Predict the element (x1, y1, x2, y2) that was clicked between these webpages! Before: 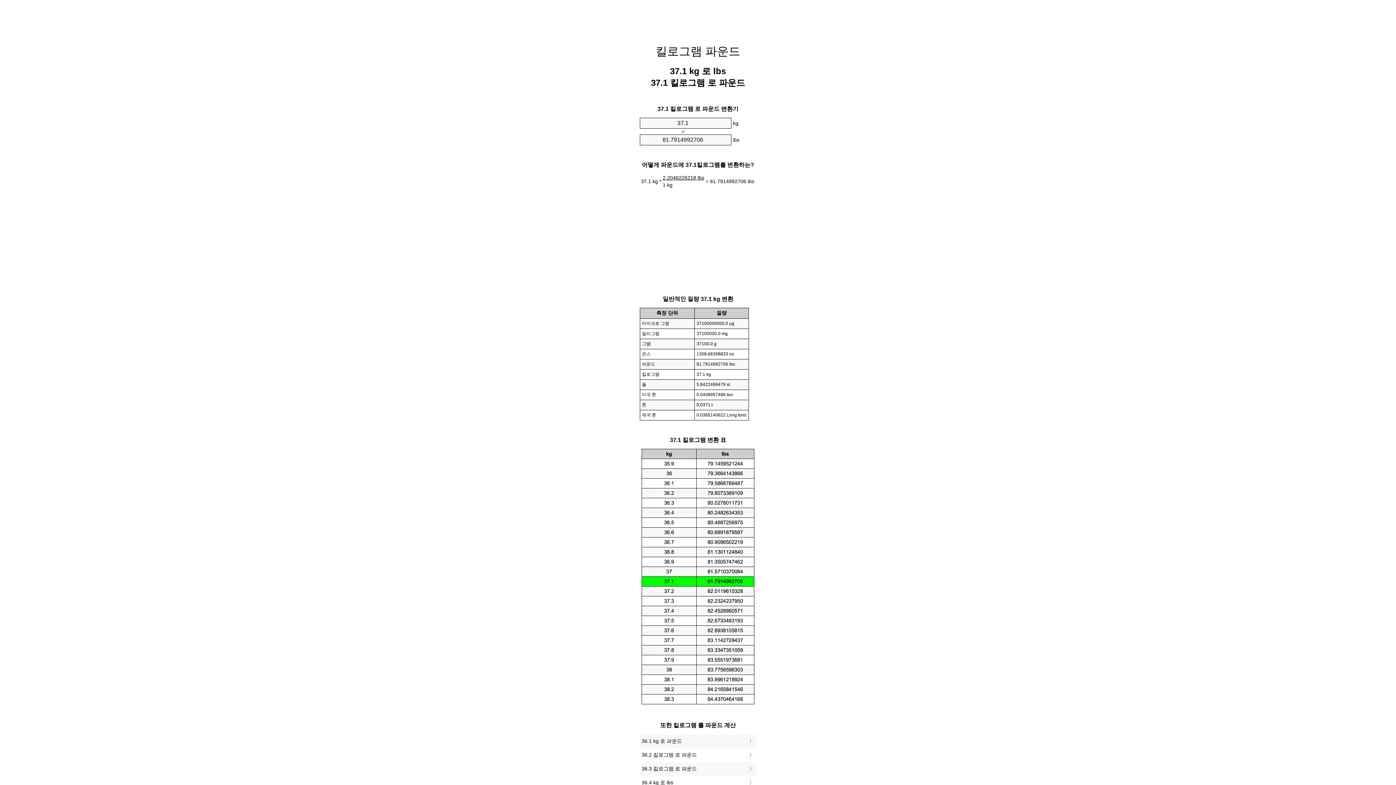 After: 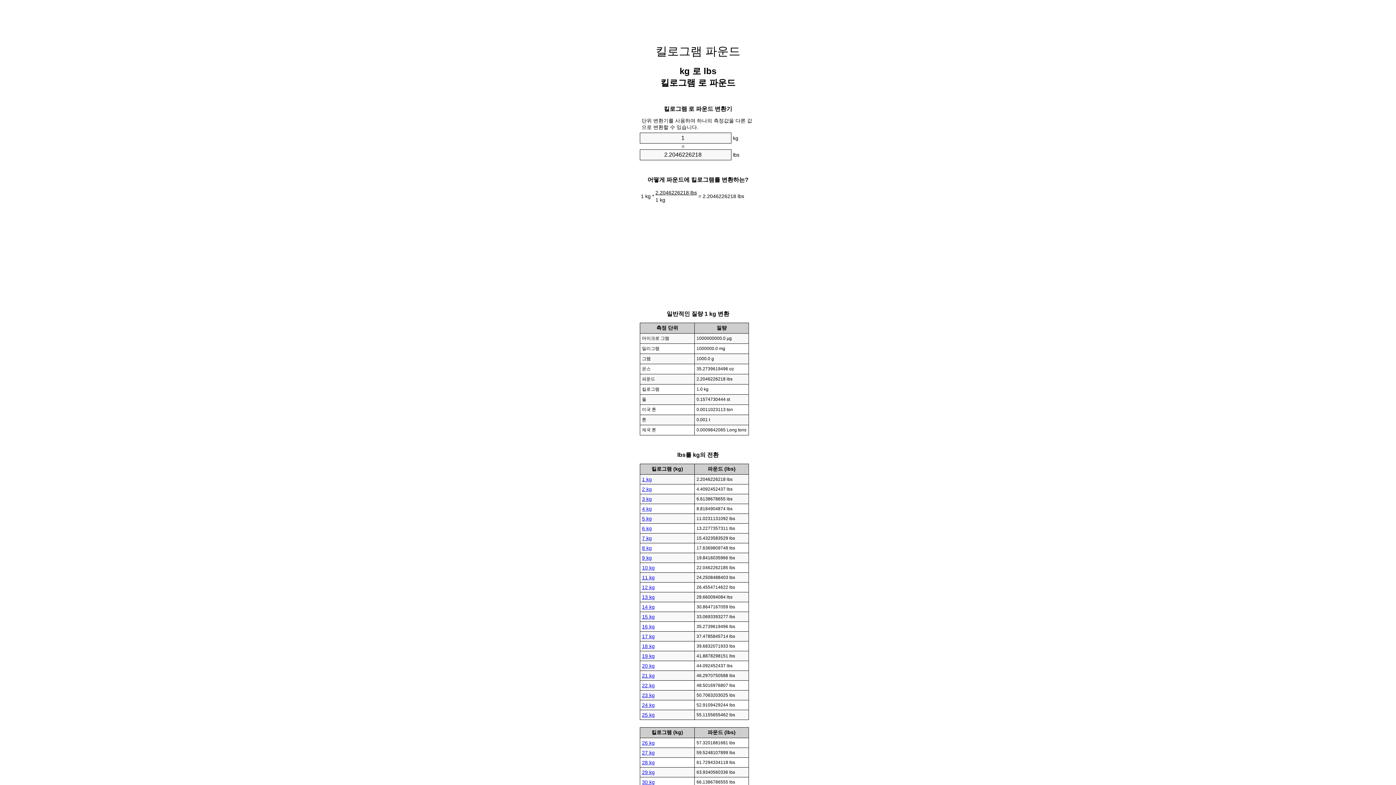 Action: bbox: (655, 44, 740, 57) label: 킬로그램 파운드